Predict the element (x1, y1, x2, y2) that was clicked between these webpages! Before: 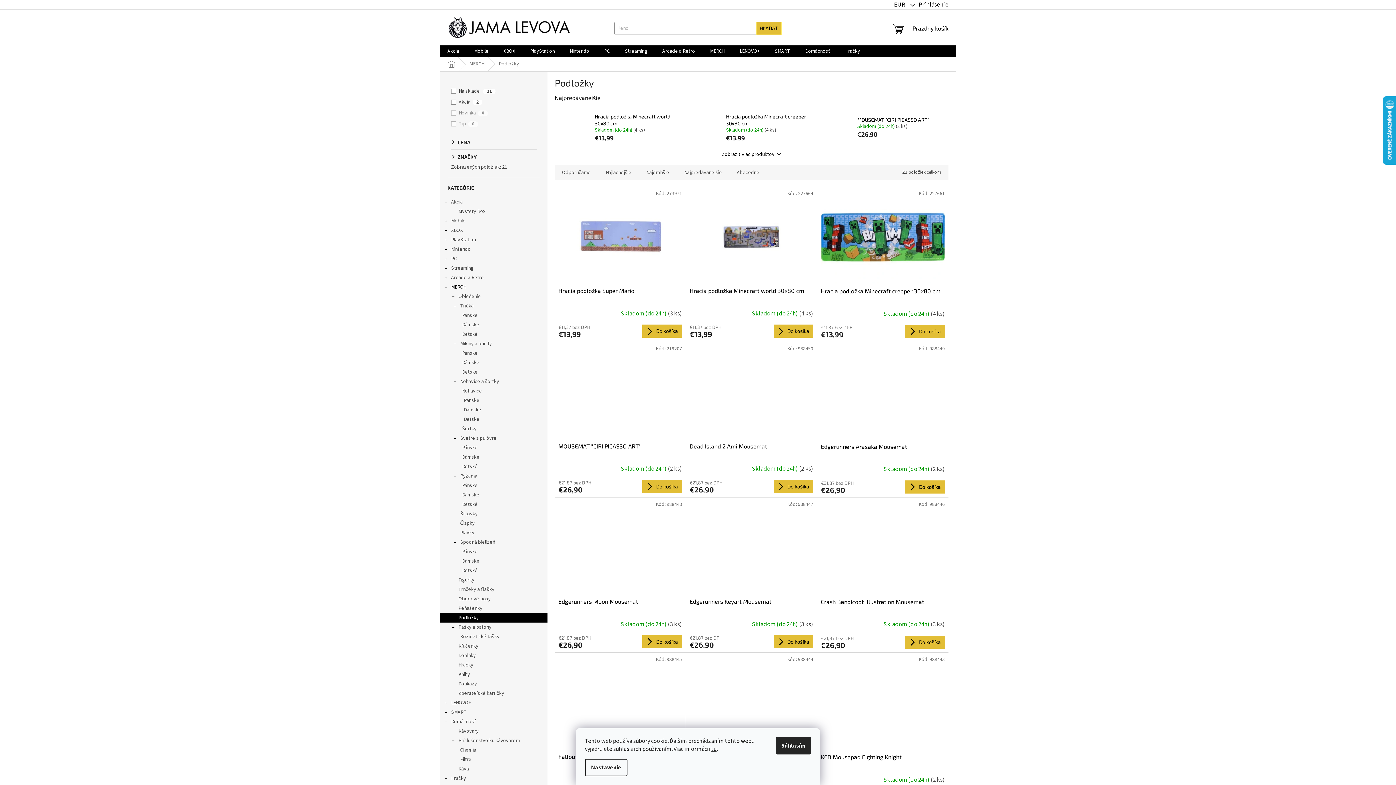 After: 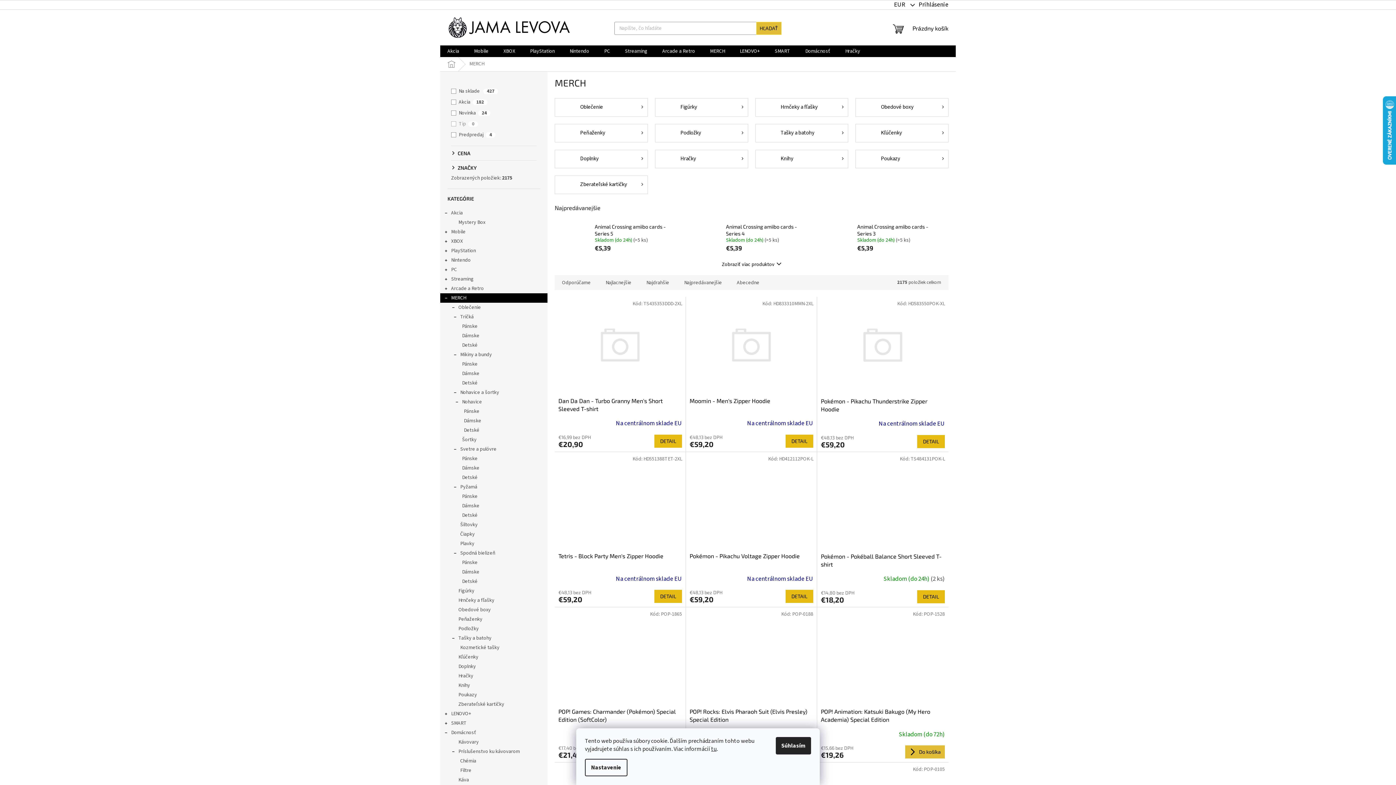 Action: label: MERCH bbox: (702, 45, 732, 57)